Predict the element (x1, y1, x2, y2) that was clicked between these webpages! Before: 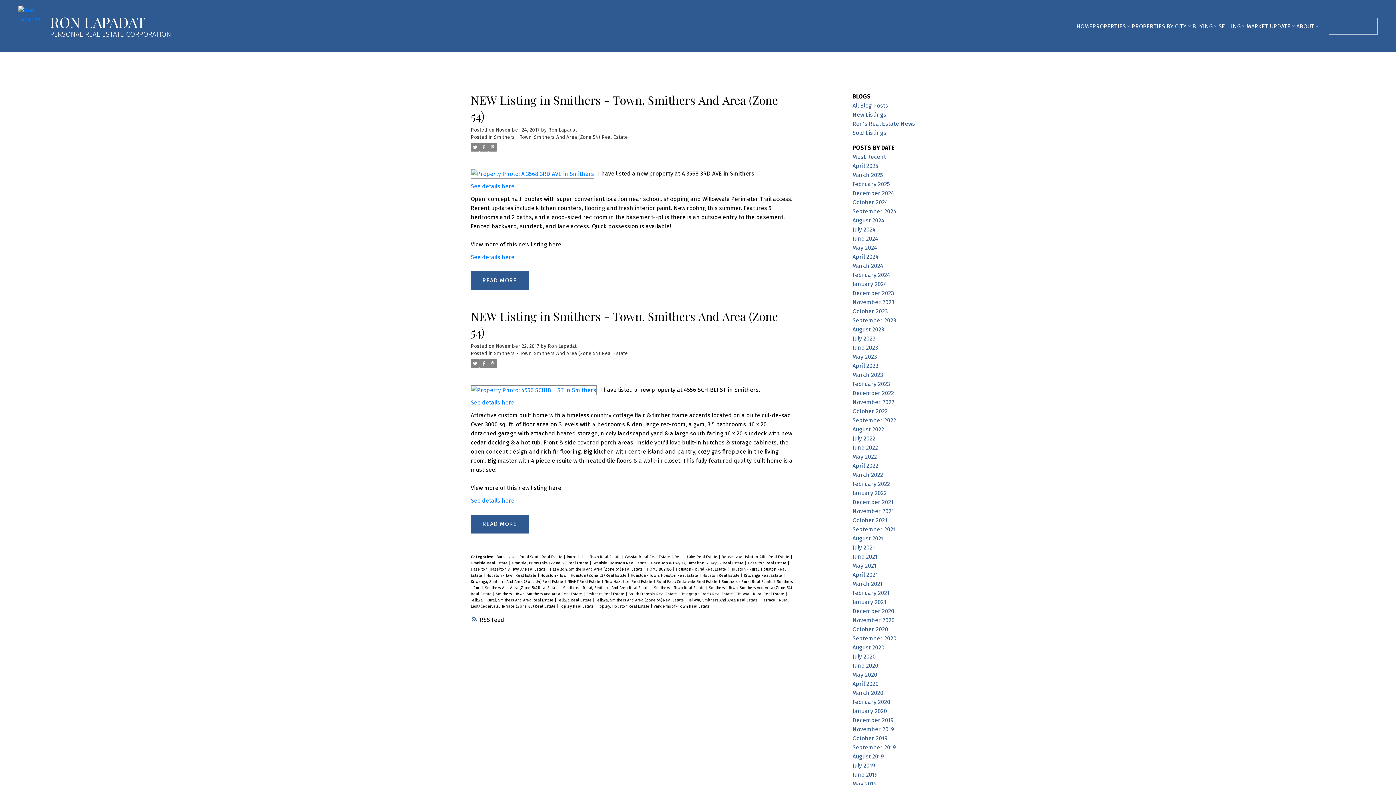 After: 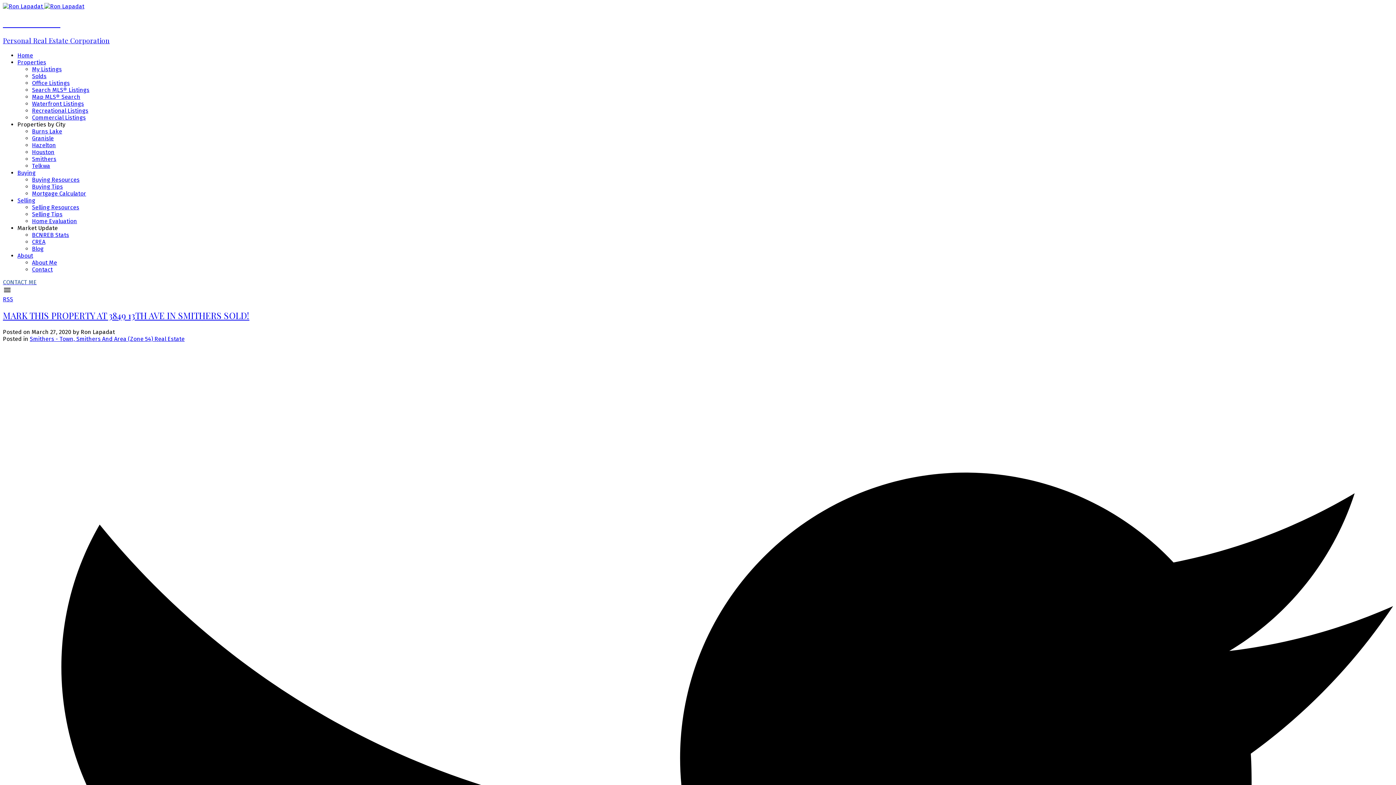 Action: bbox: (852, 689, 883, 696) label: March 2020